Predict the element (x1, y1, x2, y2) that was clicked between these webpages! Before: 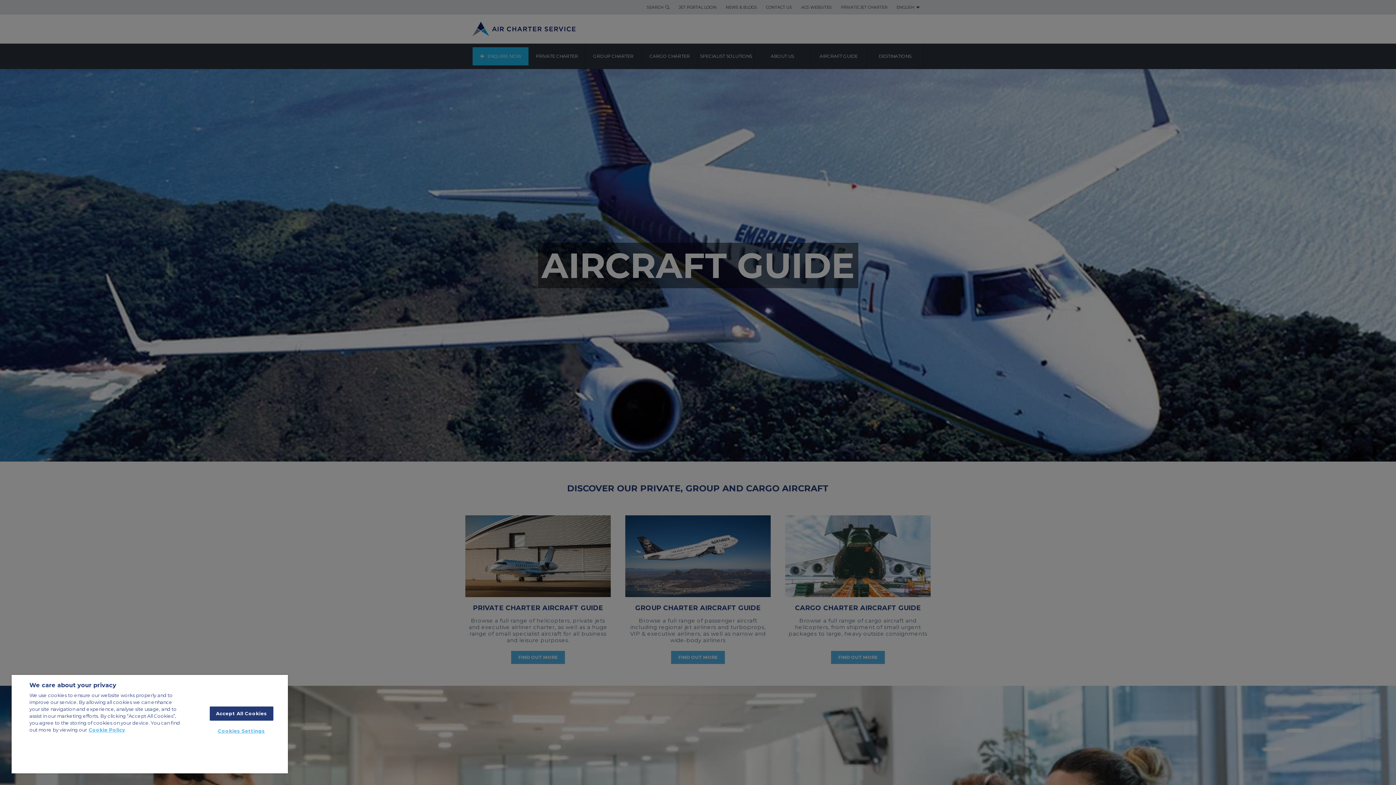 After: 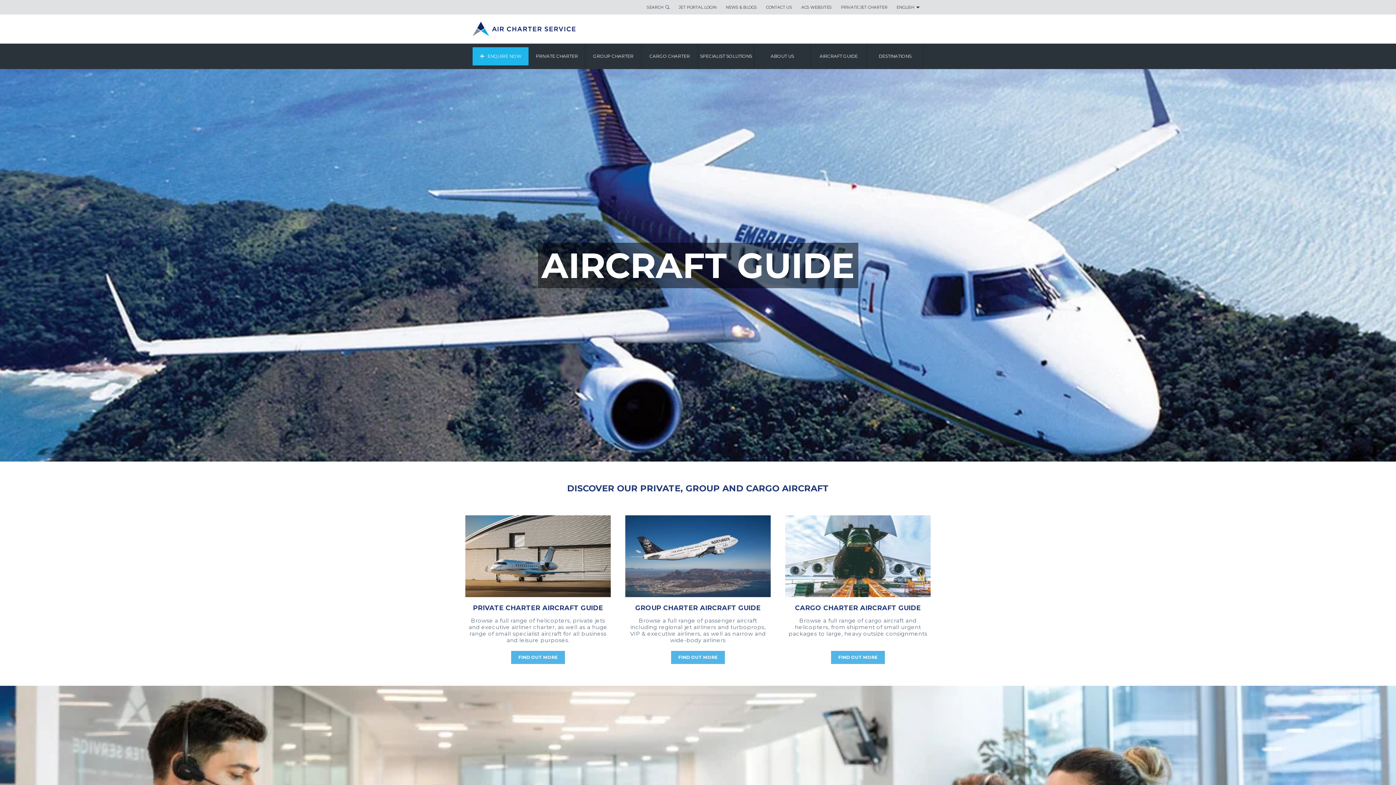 Action: bbox: (209, 706, 273, 721) label: Accept All Cookies